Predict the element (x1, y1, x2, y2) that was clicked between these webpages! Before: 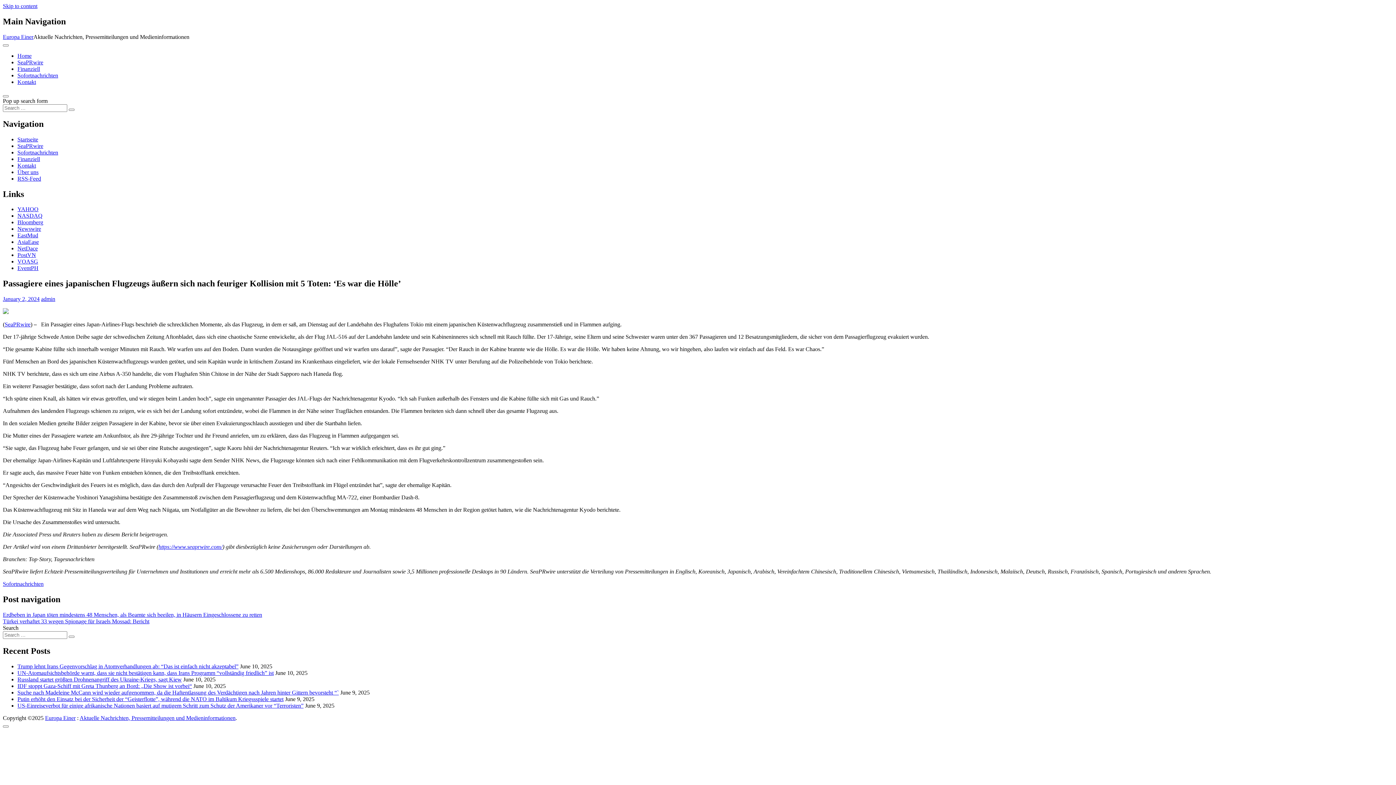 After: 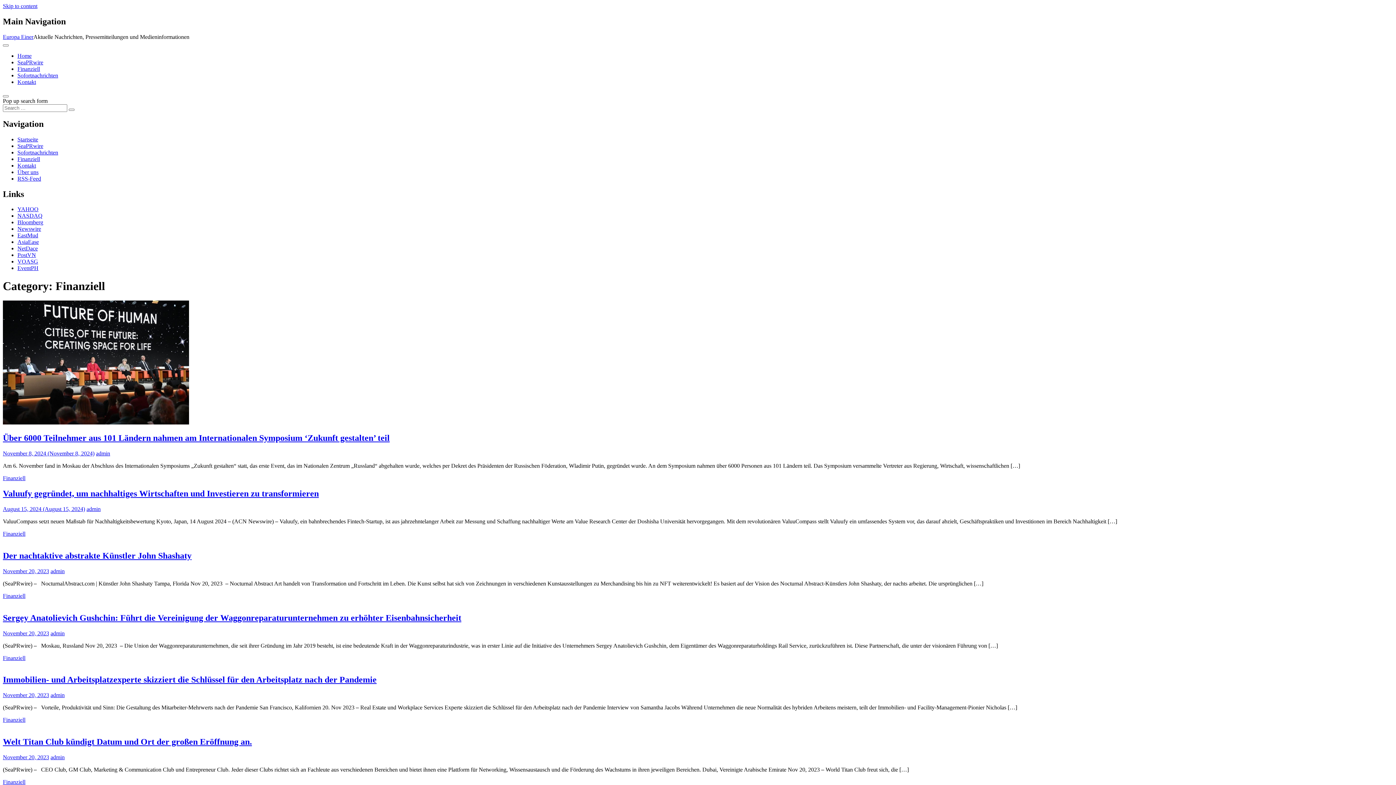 Action: bbox: (17, 65, 40, 71) label: Finanziell